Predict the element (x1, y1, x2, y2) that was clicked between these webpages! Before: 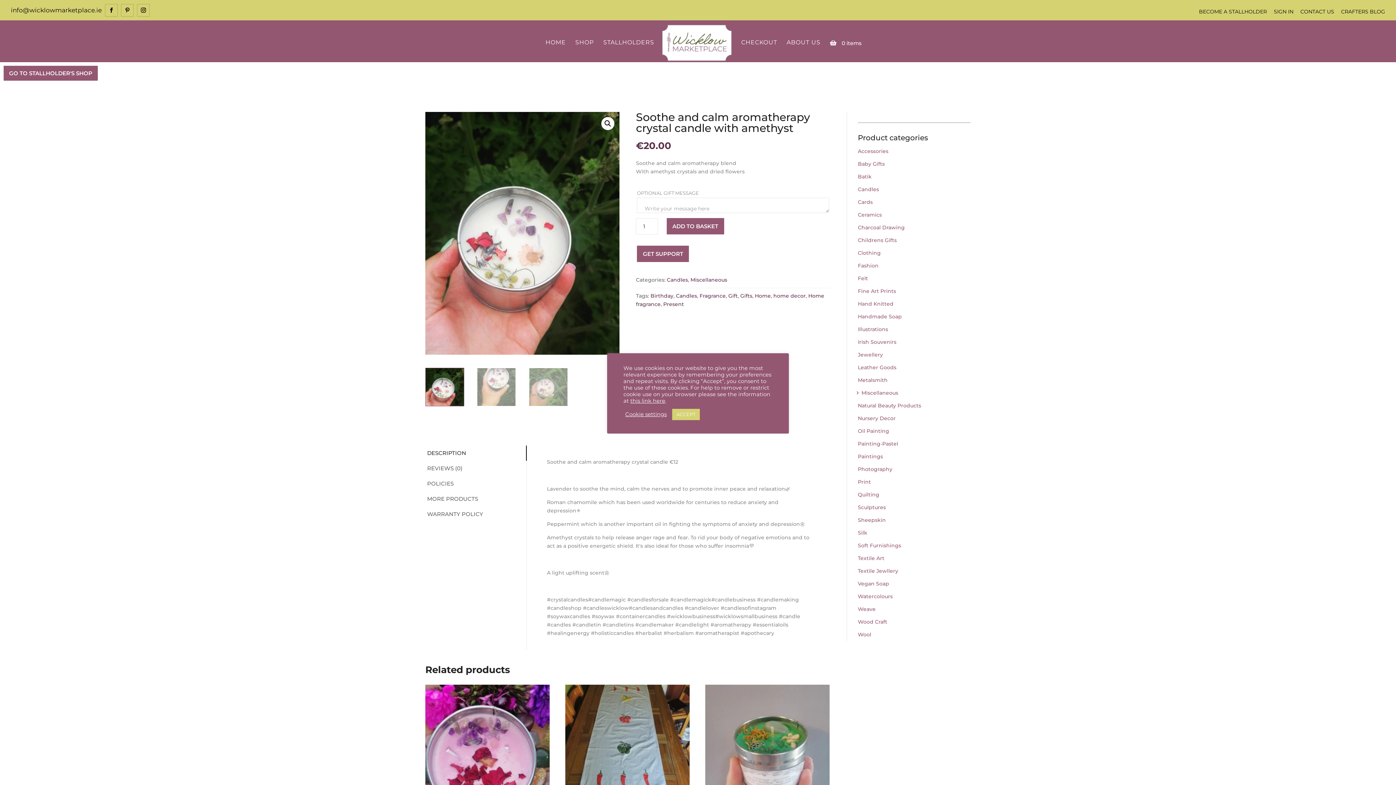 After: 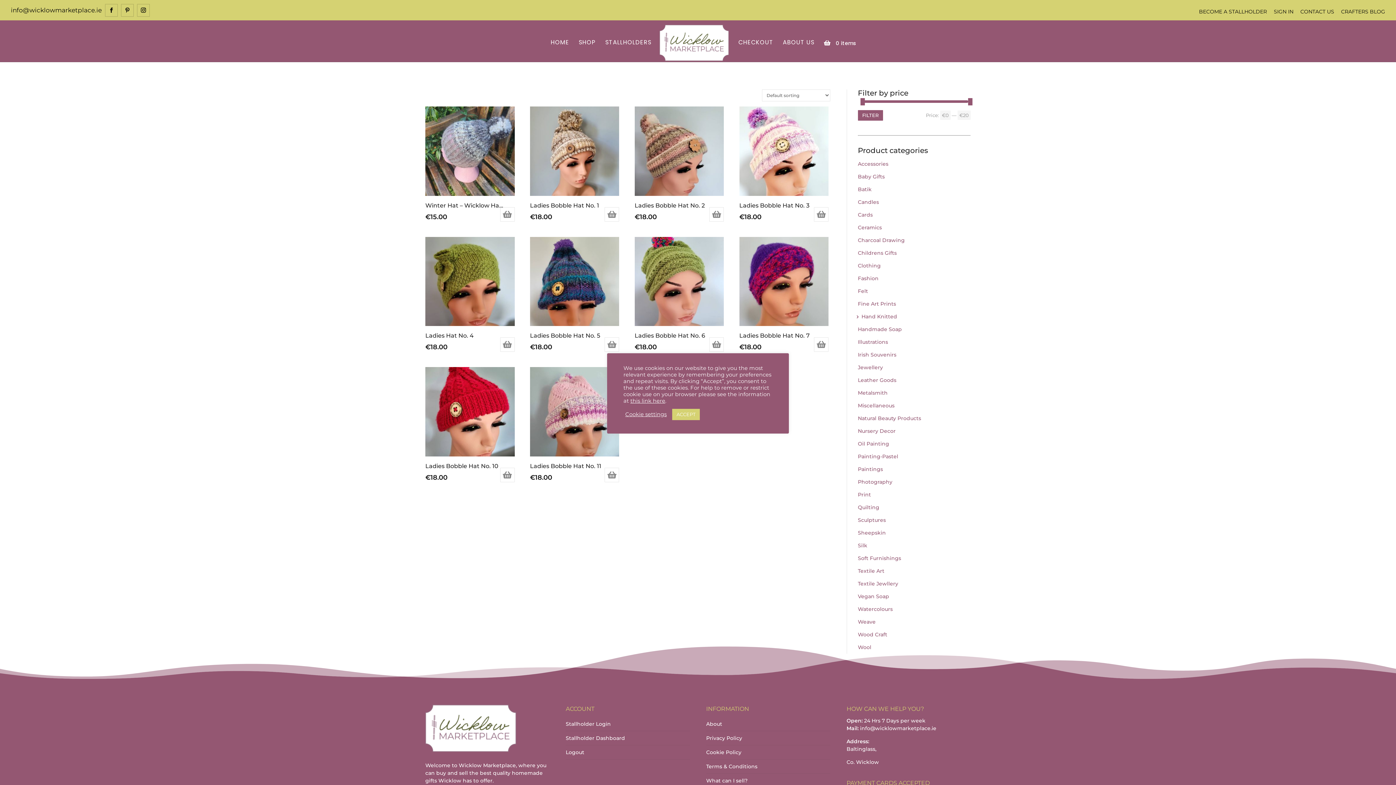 Action: label: Hand Knitted bbox: (858, 297, 970, 310)